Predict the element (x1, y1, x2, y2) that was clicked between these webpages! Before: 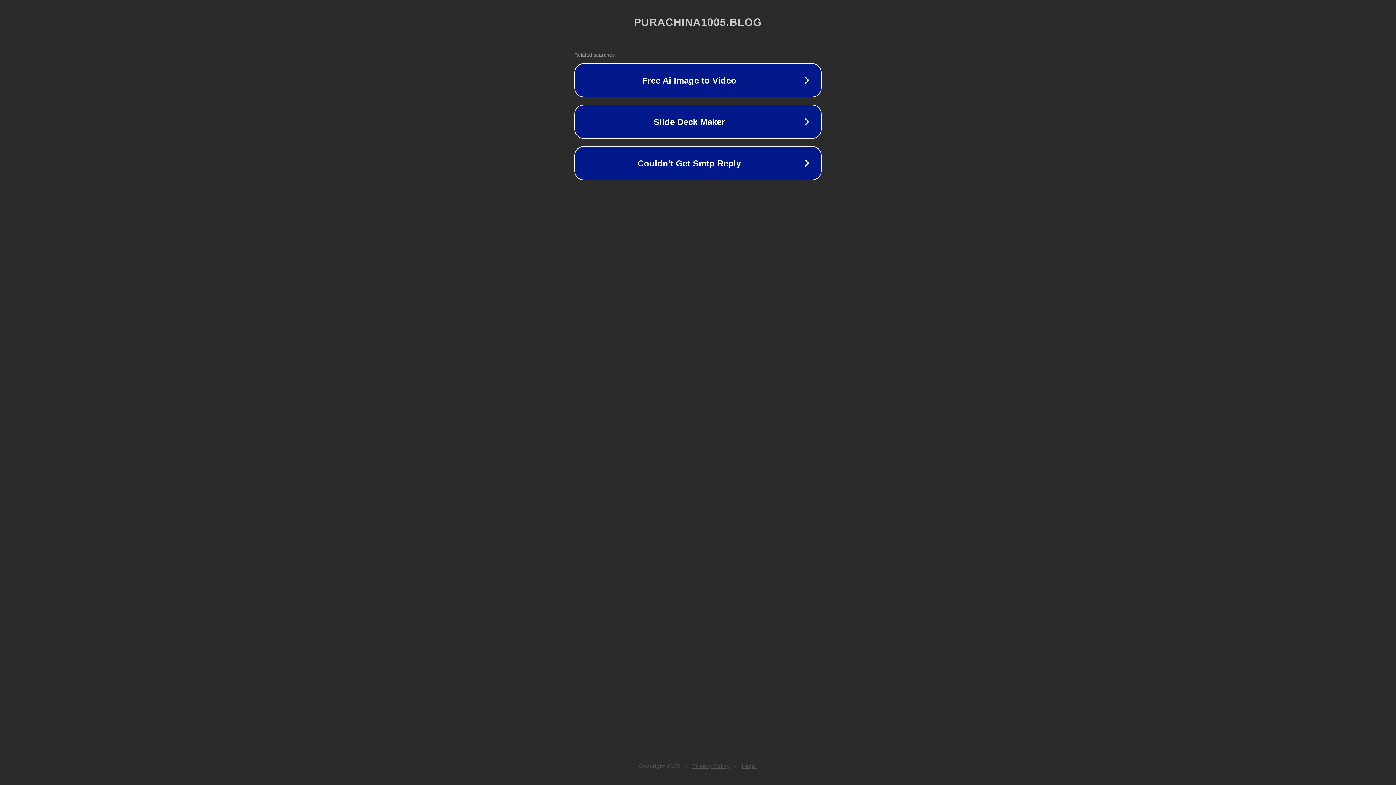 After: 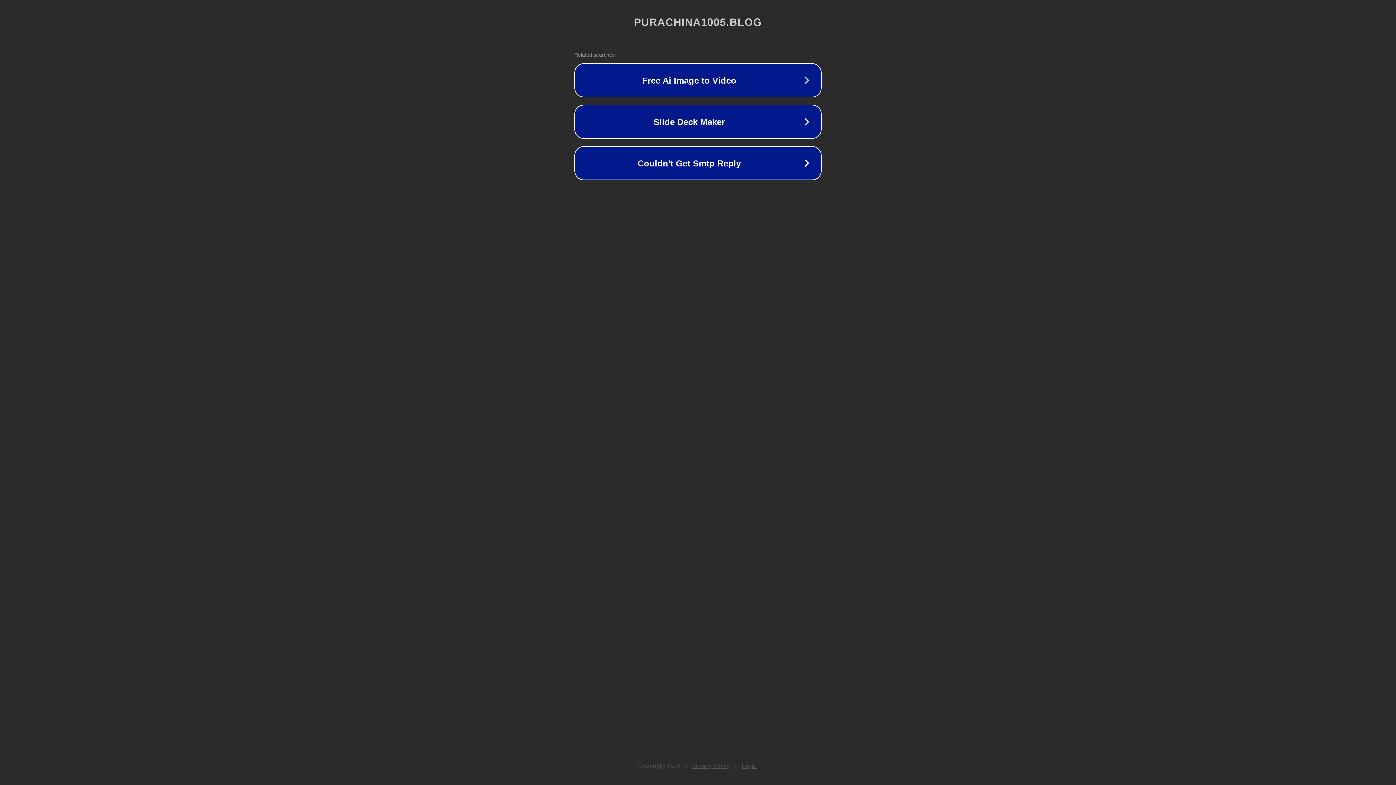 Action: label: Legal bbox: (742, 763, 757, 769)